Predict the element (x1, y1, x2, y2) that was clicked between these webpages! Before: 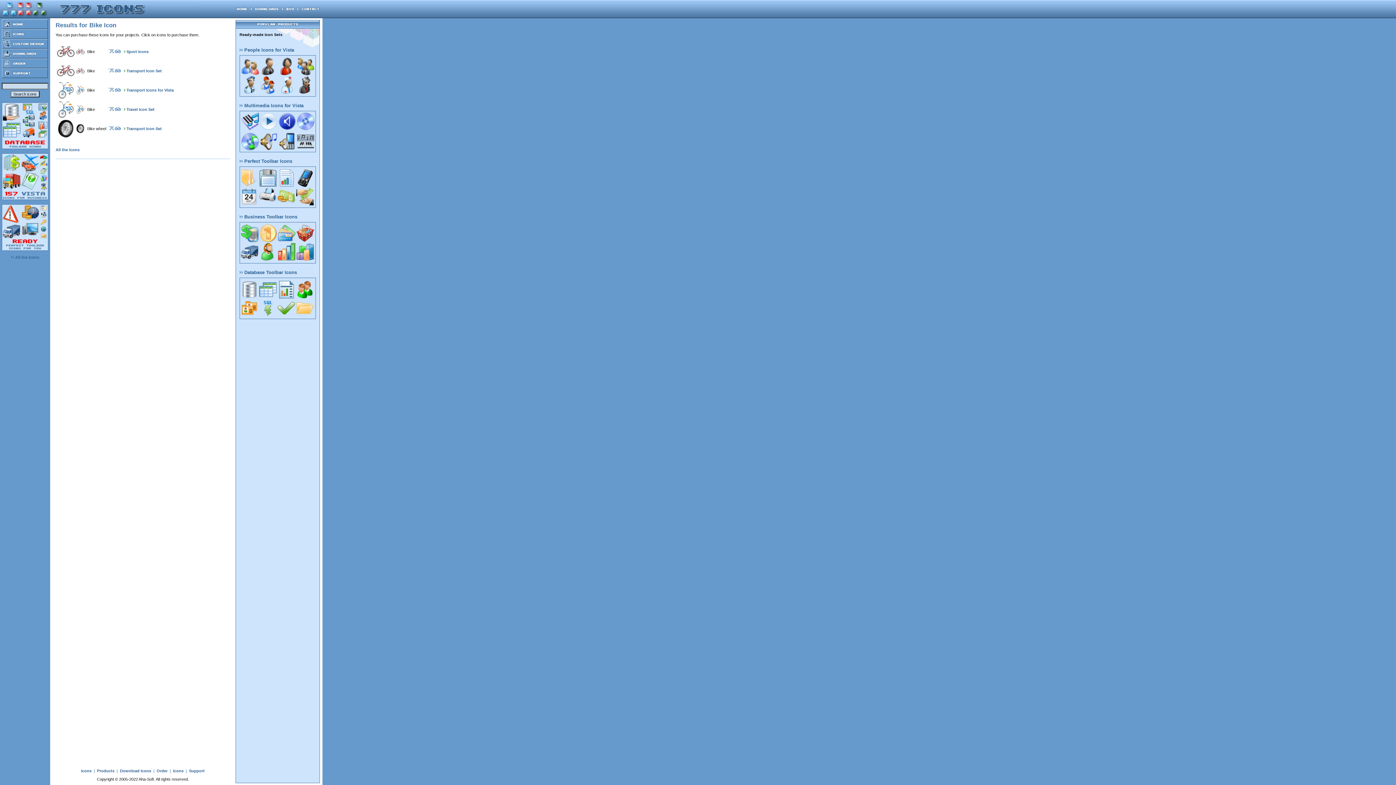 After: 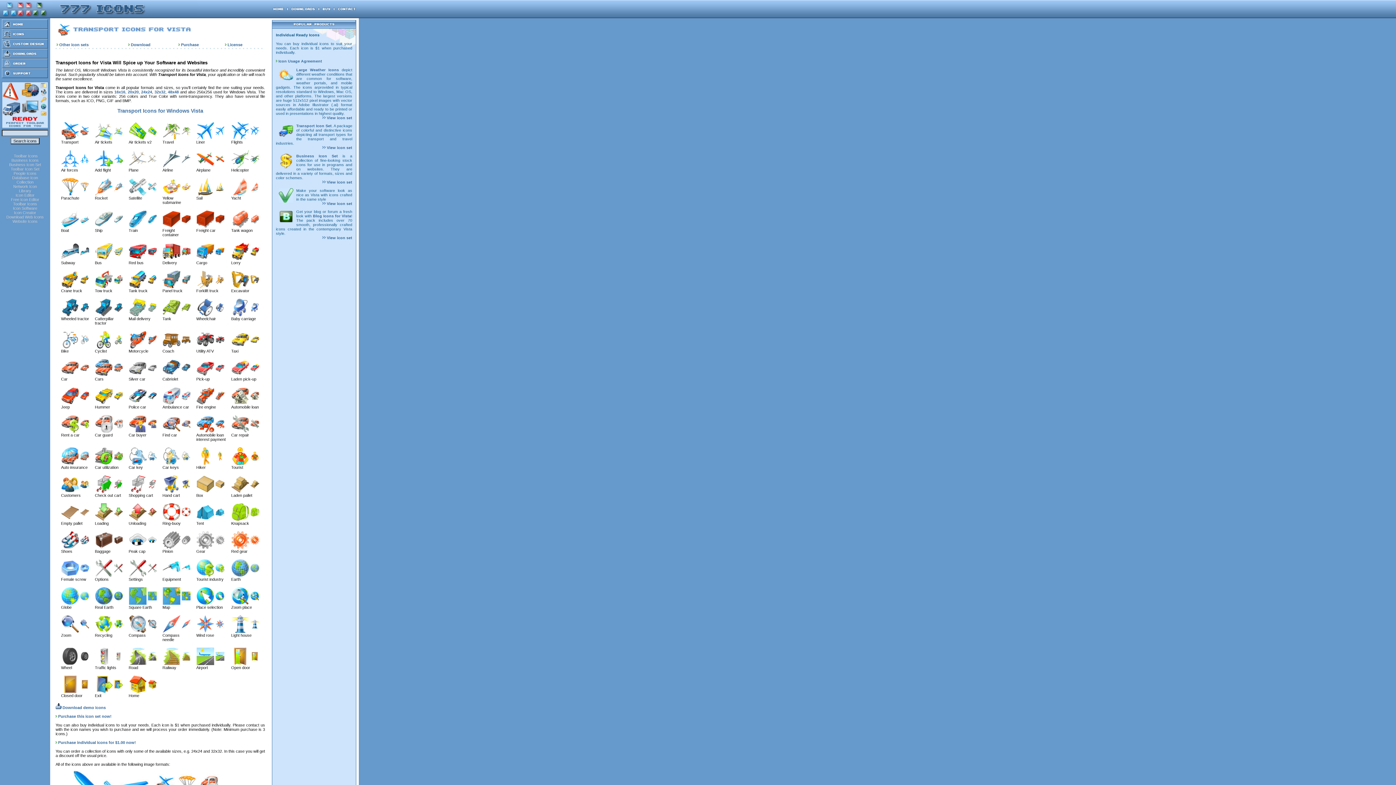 Action: label: Transport Icons for Vista bbox: (126, 88, 173, 92)